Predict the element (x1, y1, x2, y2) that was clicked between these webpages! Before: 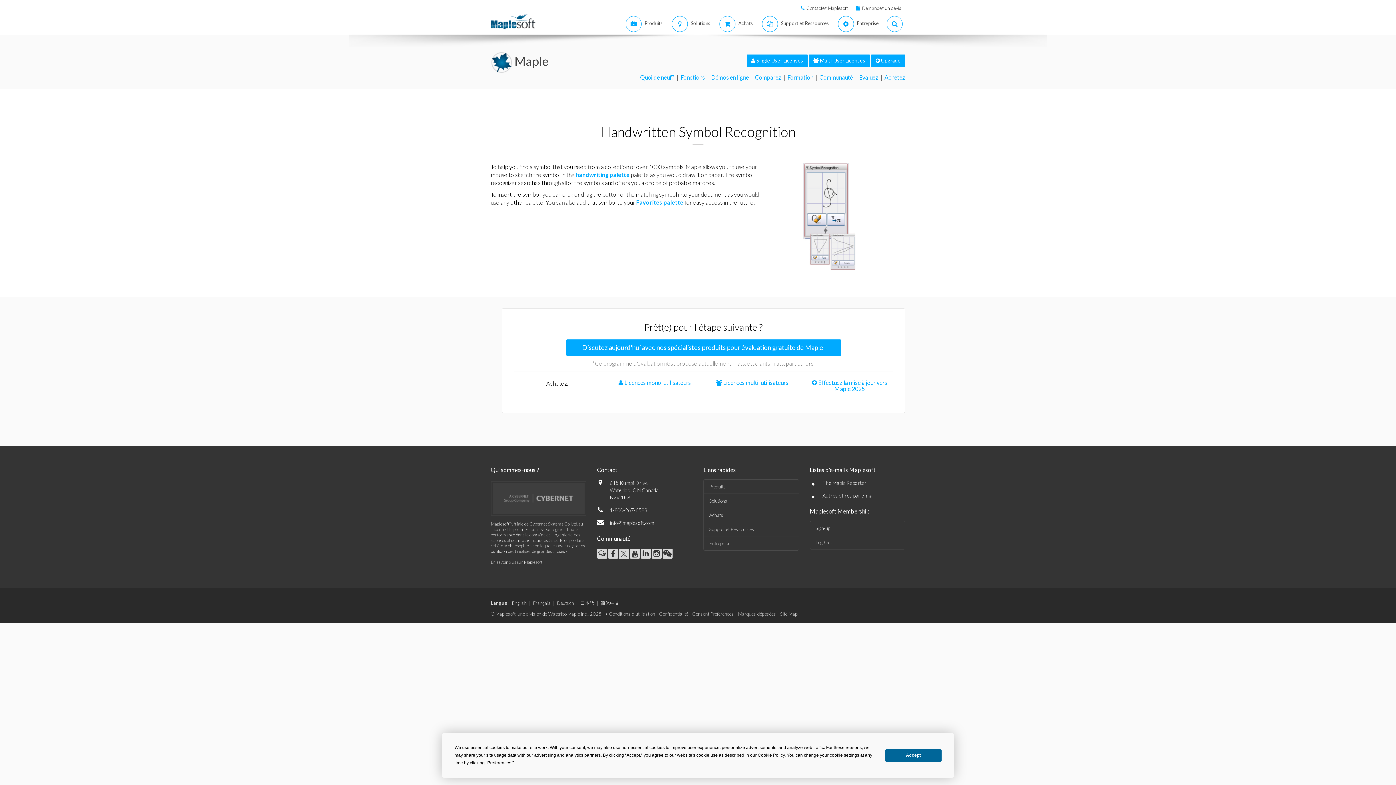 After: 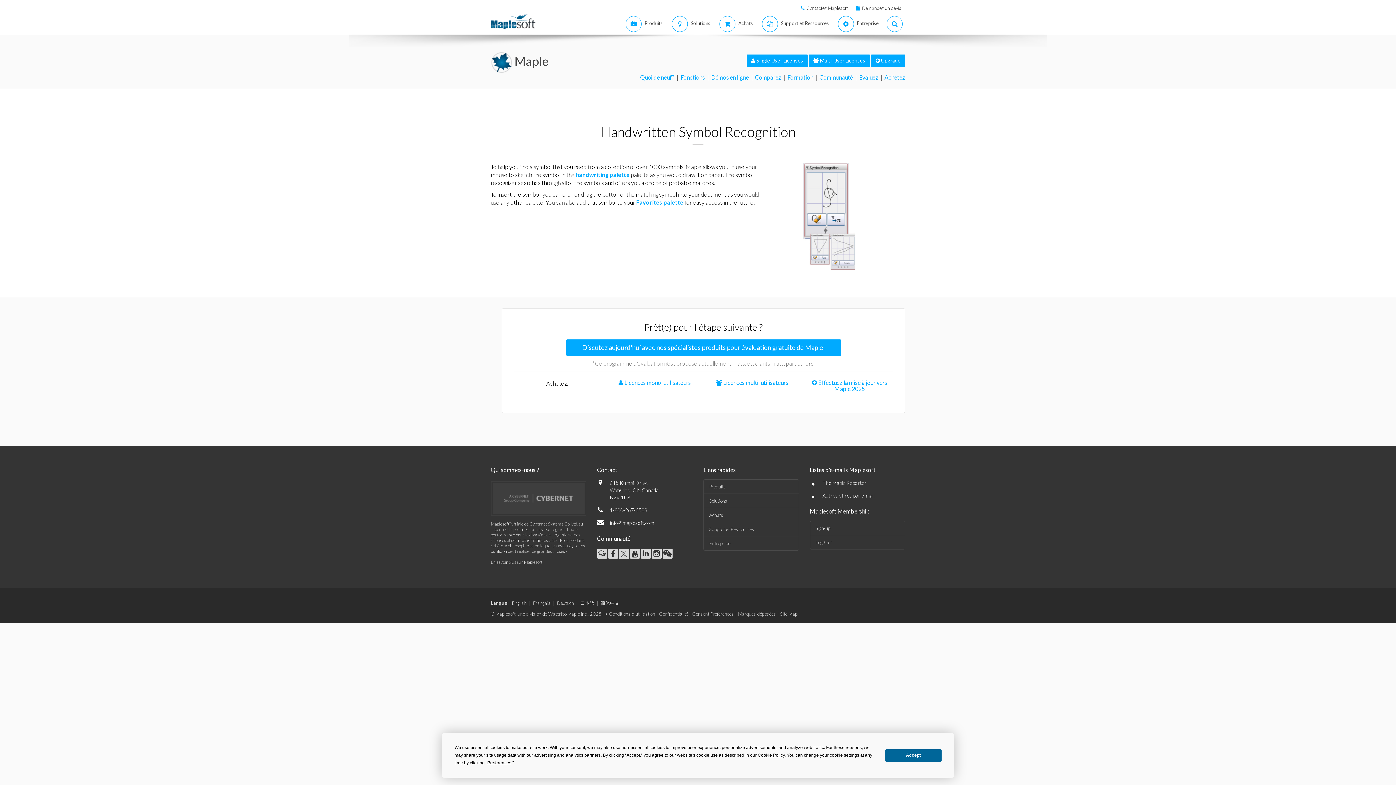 Action: bbox: (533, 600, 550, 606) label: Français